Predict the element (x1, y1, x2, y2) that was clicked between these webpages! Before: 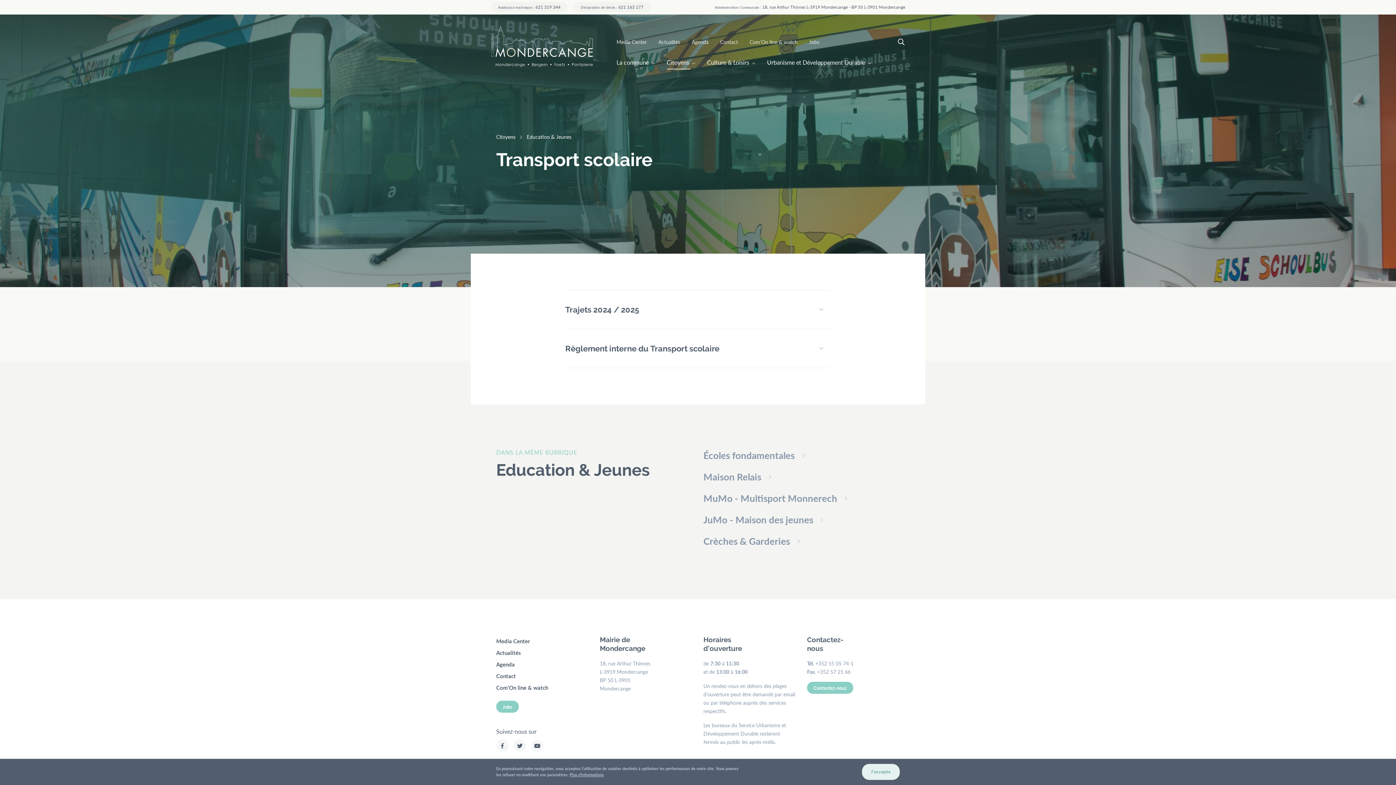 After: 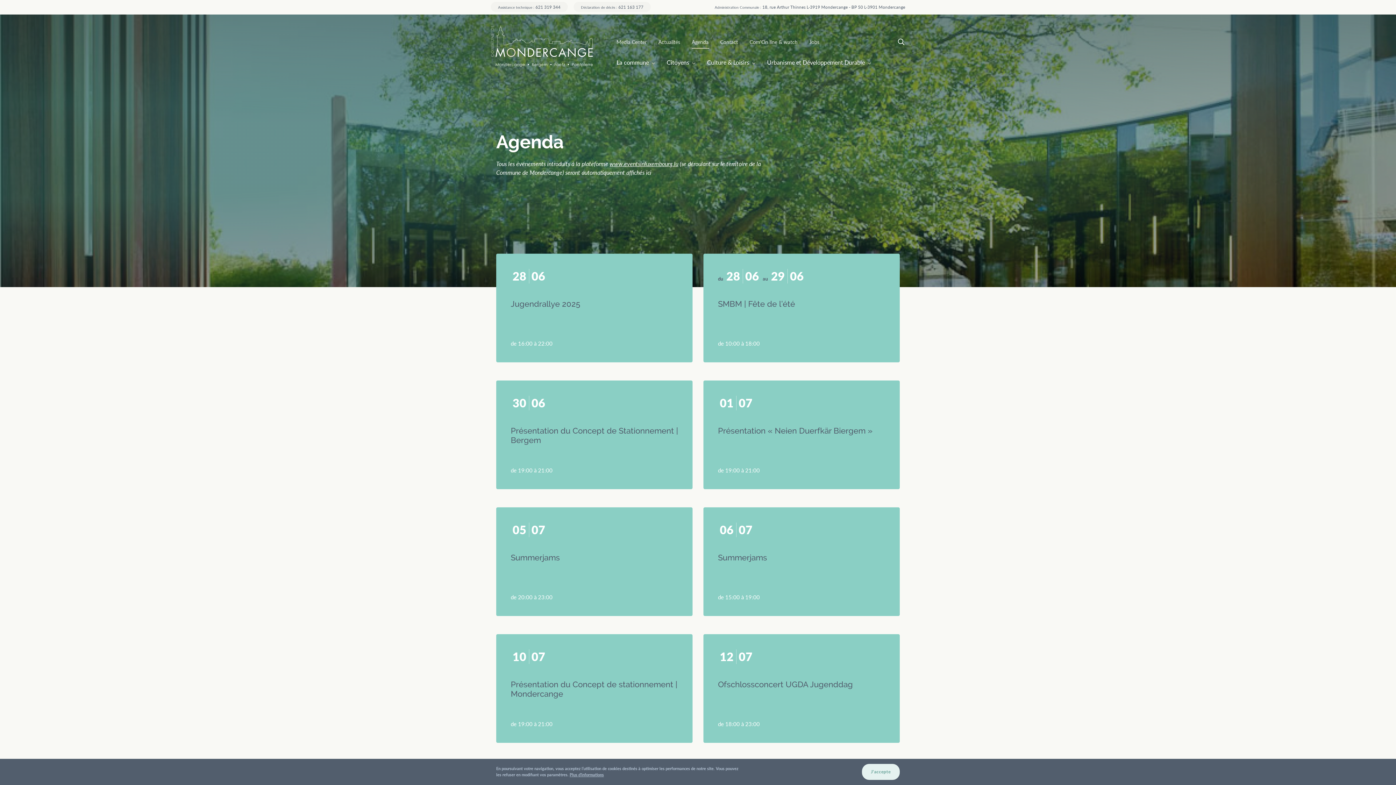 Action: bbox: (686, 35, 714, 48) label: Agenda